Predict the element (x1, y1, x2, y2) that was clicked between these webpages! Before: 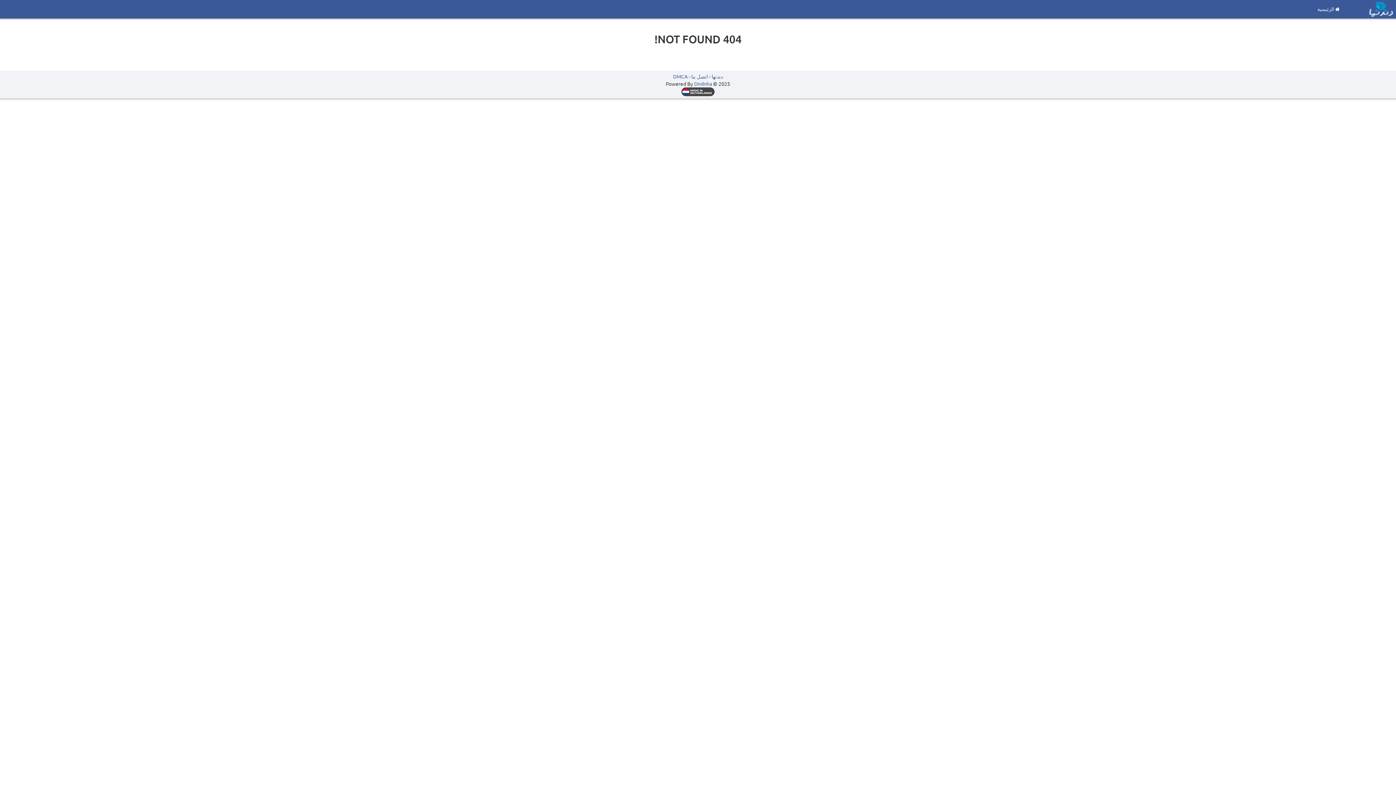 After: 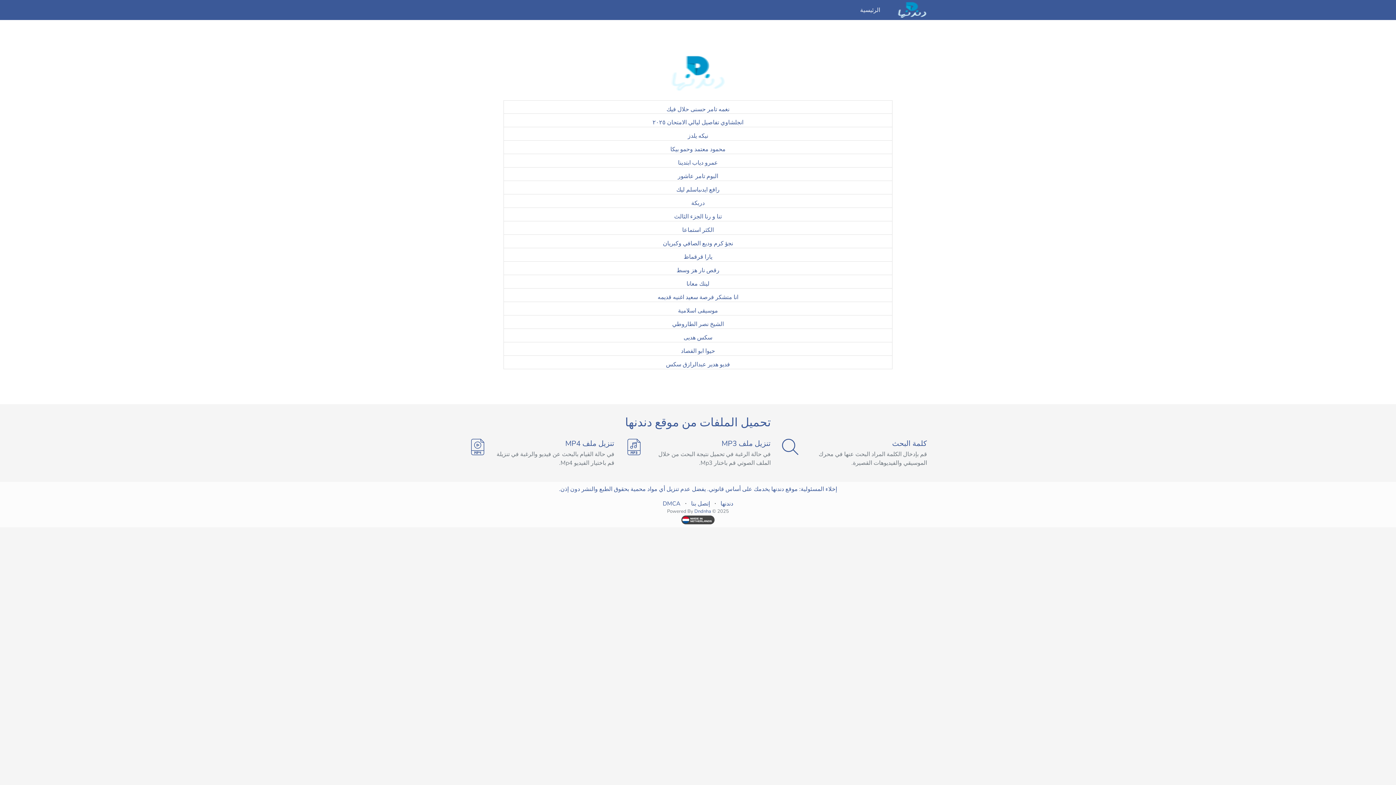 Action: bbox: (1360, 0, 1401, 18)